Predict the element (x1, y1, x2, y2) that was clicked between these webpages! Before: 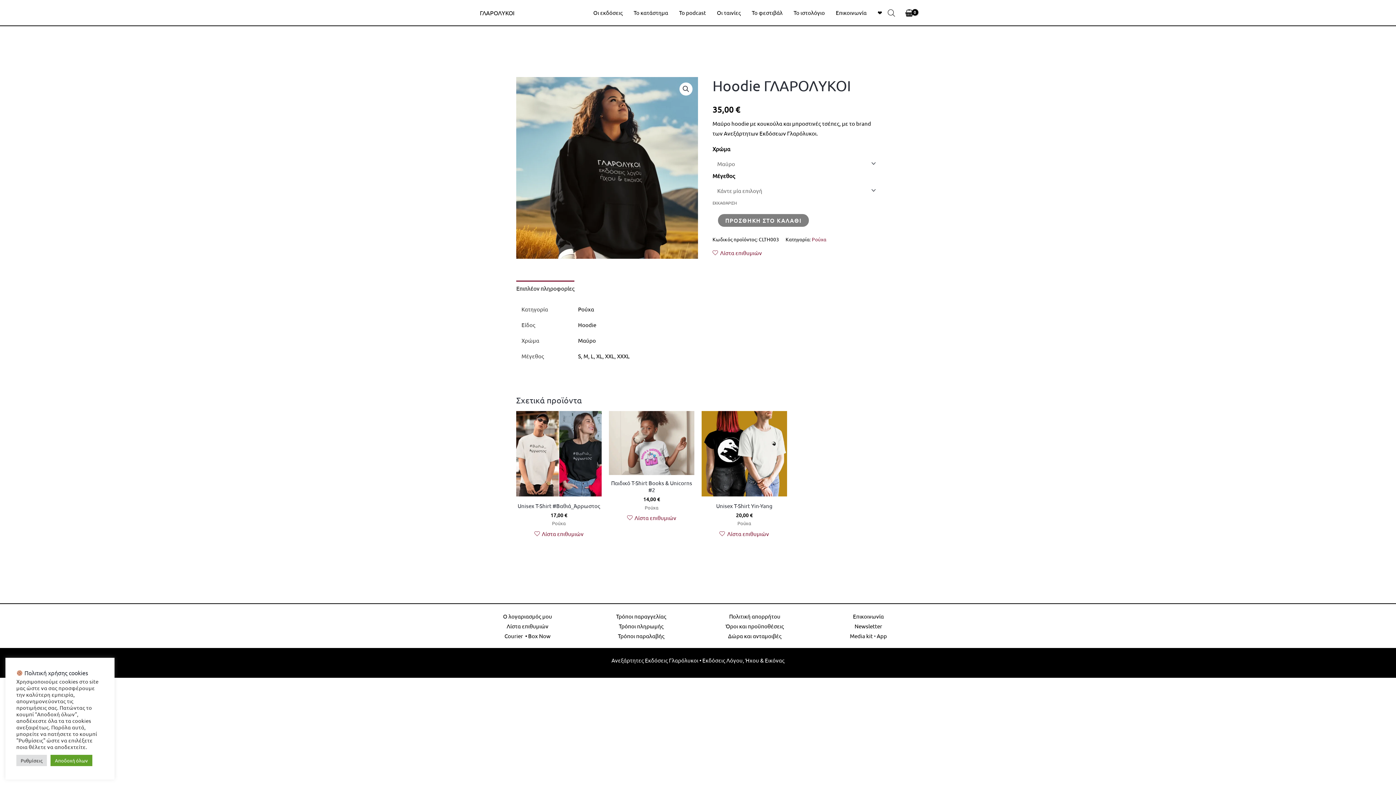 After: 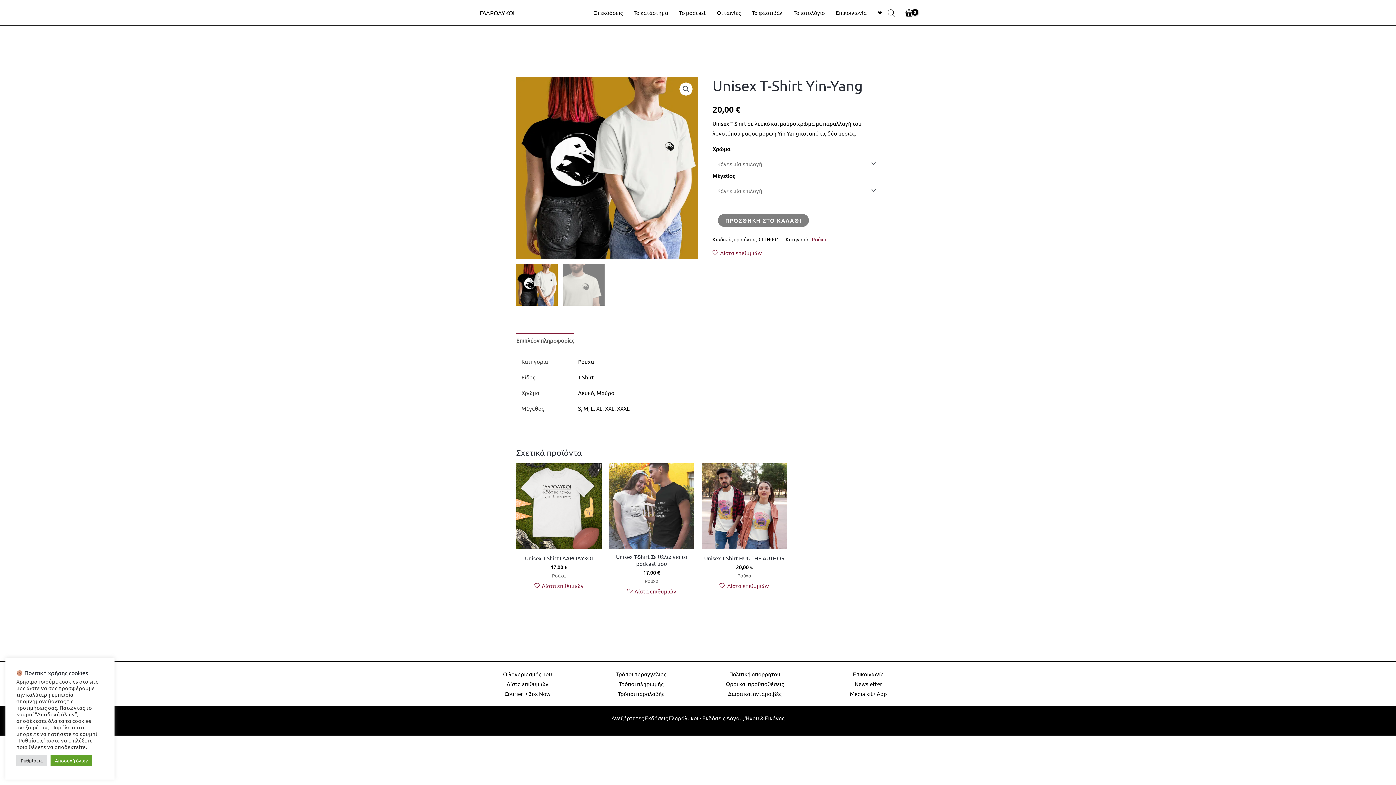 Action: label: Unisex T-Shirt Yin-Yang bbox: (701, 502, 787, 512)